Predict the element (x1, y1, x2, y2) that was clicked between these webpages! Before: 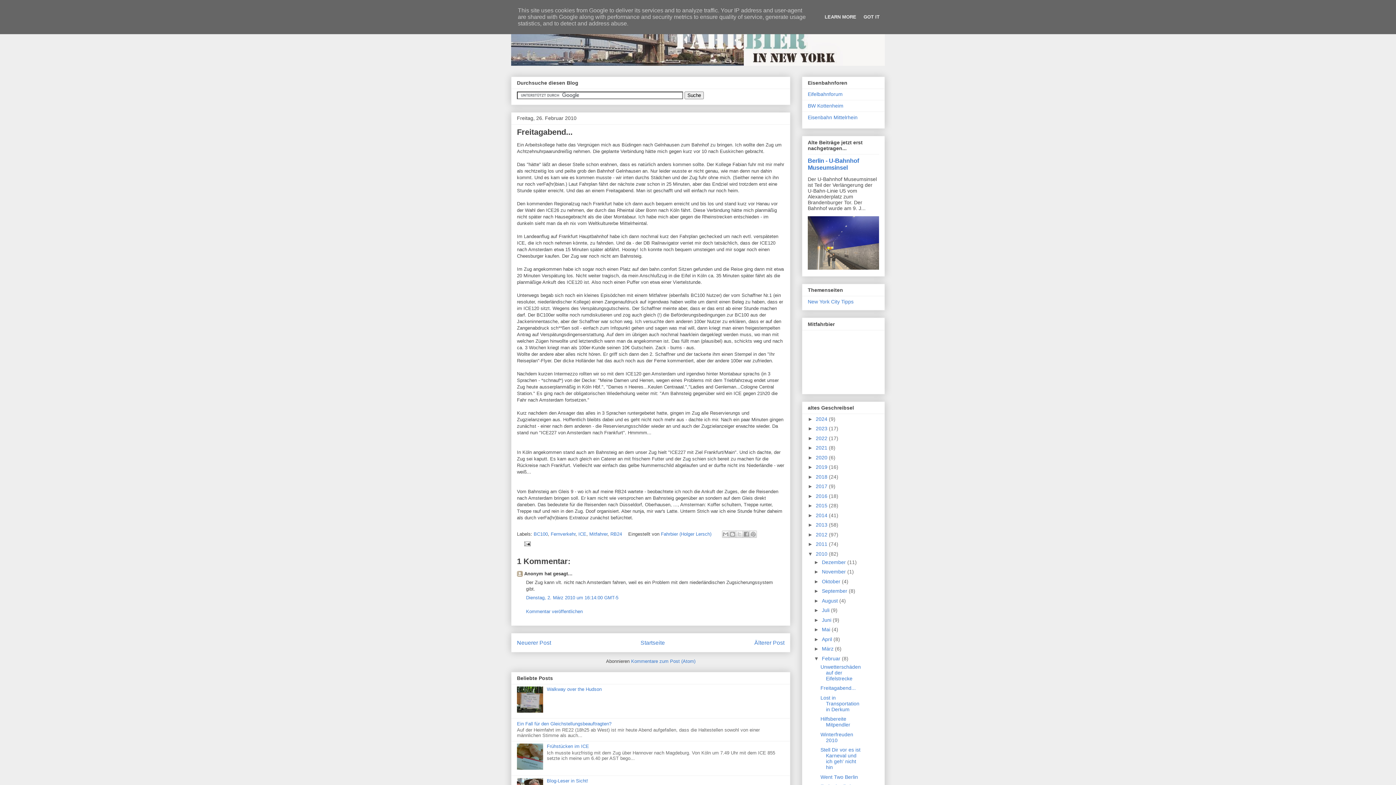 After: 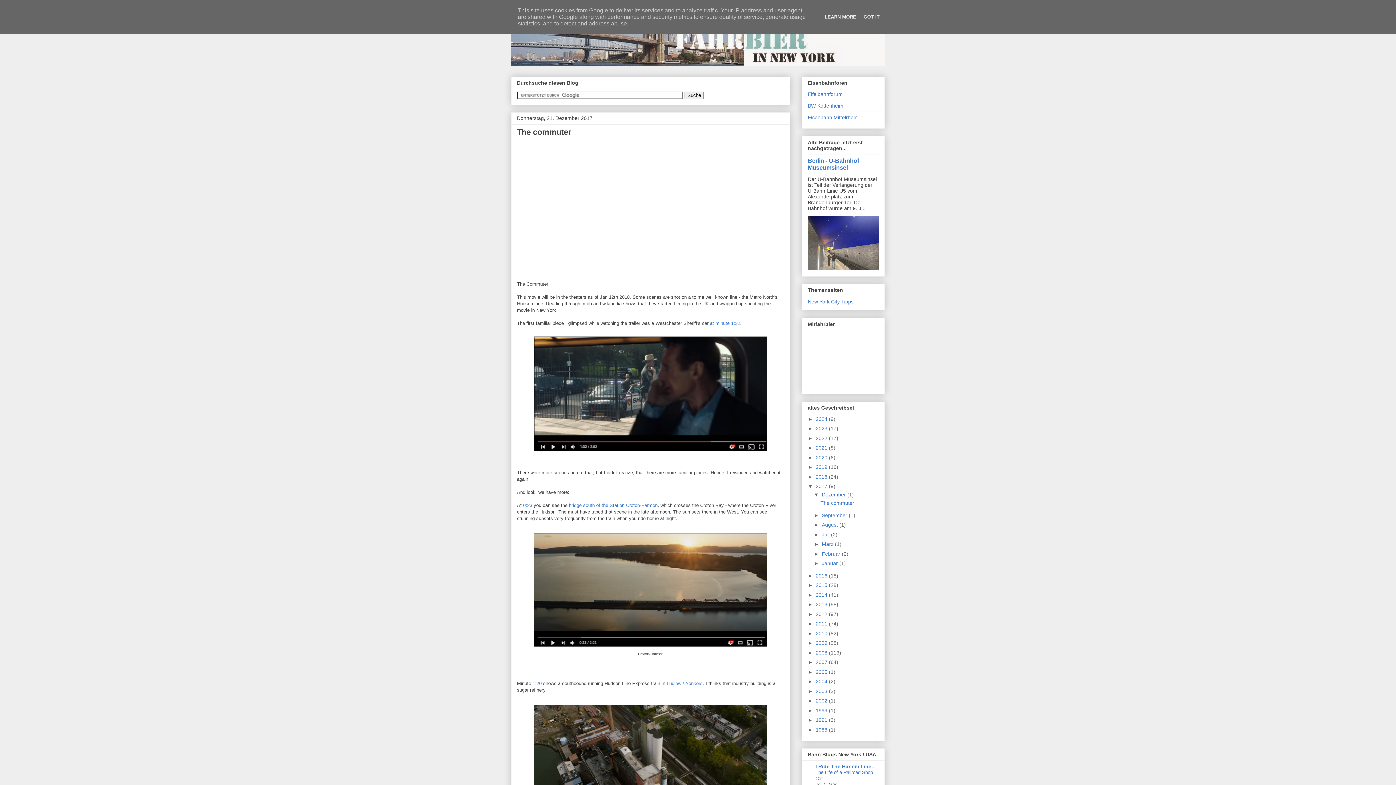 Action: label: 2017  bbox: (816, 483, 829, 489)